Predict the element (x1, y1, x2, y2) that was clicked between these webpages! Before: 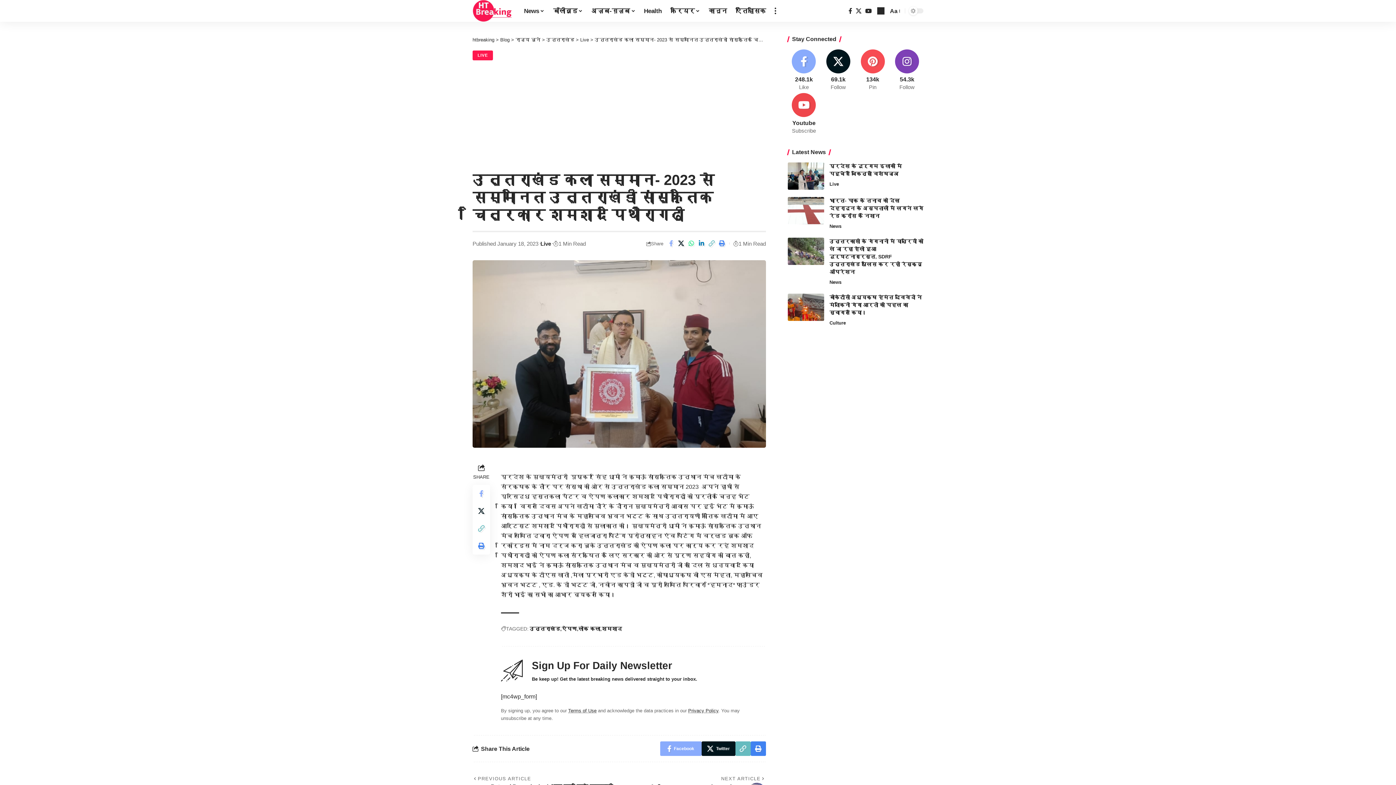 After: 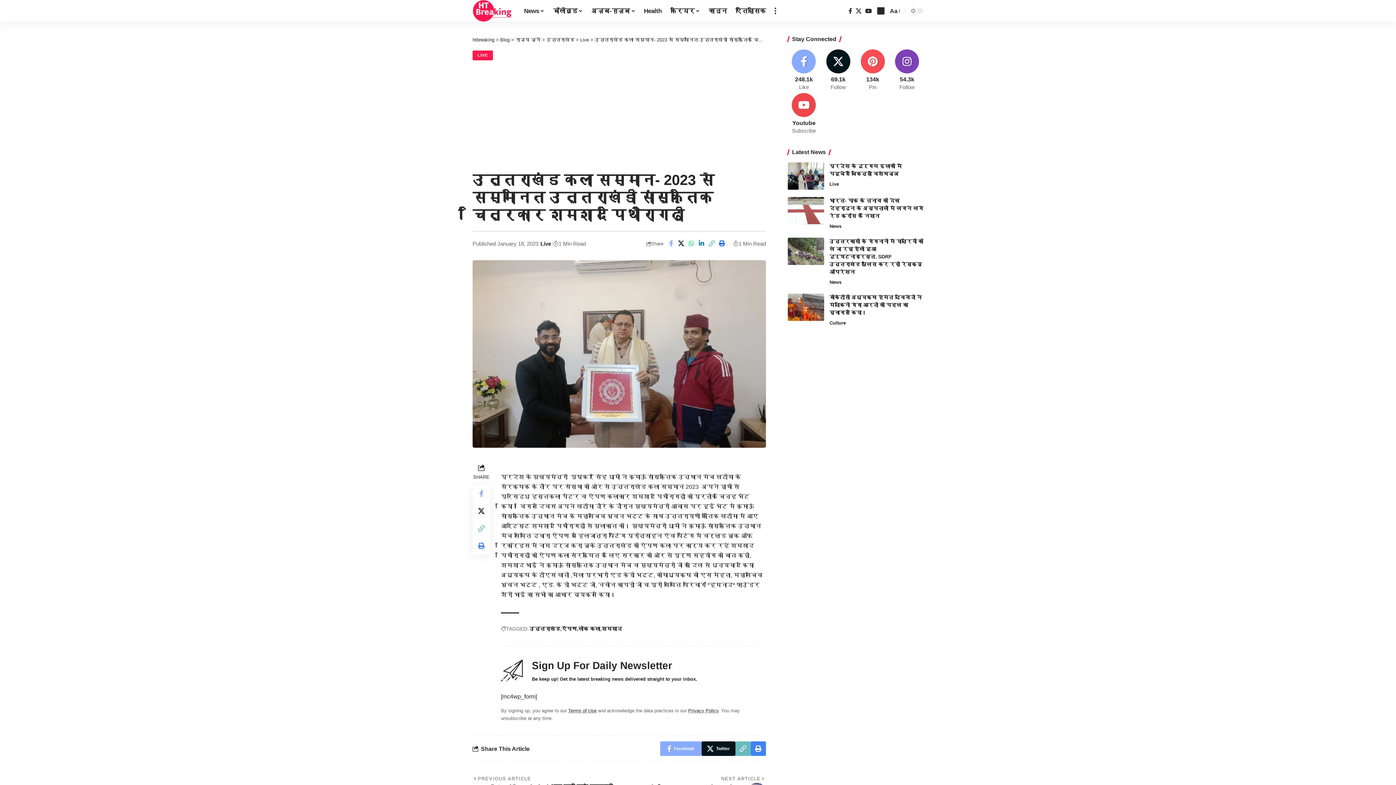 Action: bbox: (716, 237, 727, 249) label: Print